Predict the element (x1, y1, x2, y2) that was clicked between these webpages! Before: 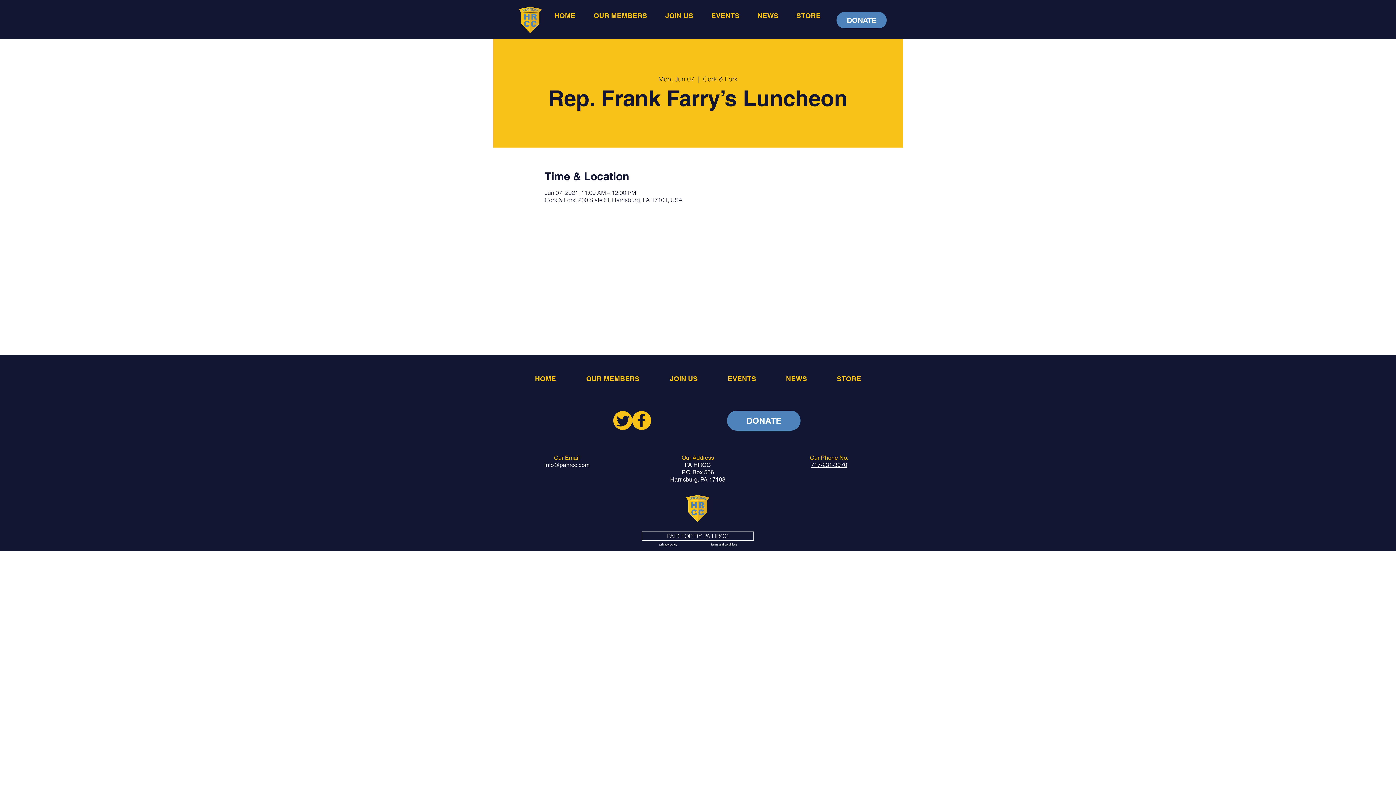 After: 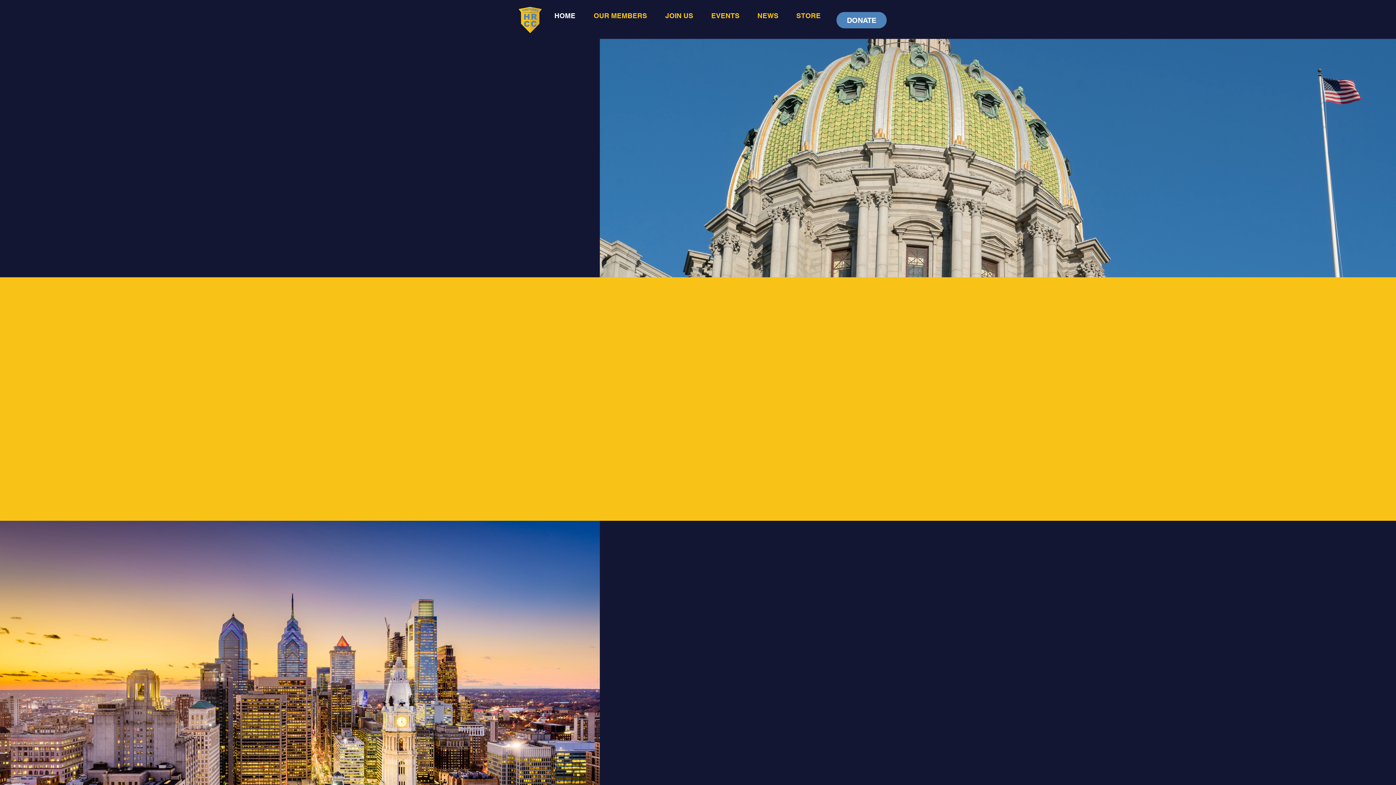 Action: label: HOME bbox: (545, 0, 584, 31)